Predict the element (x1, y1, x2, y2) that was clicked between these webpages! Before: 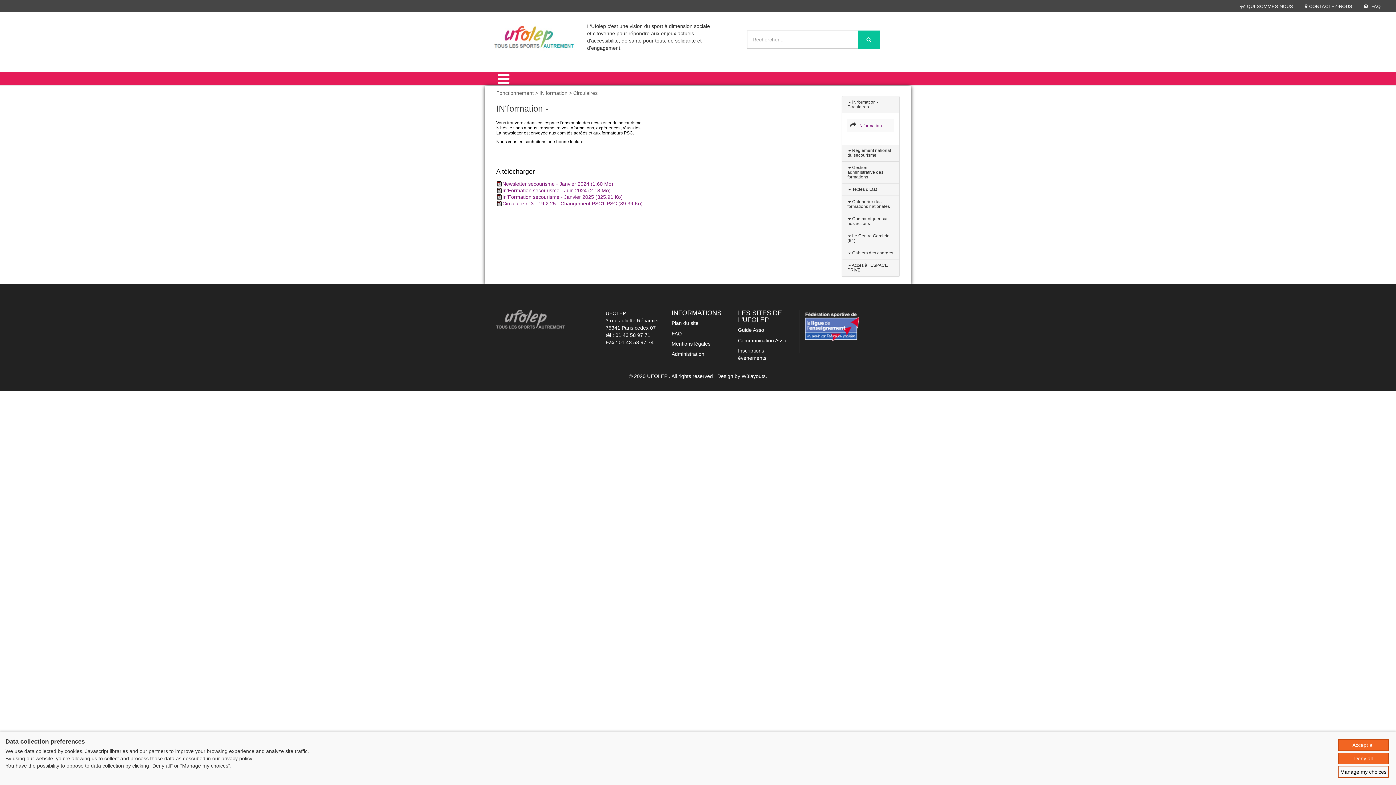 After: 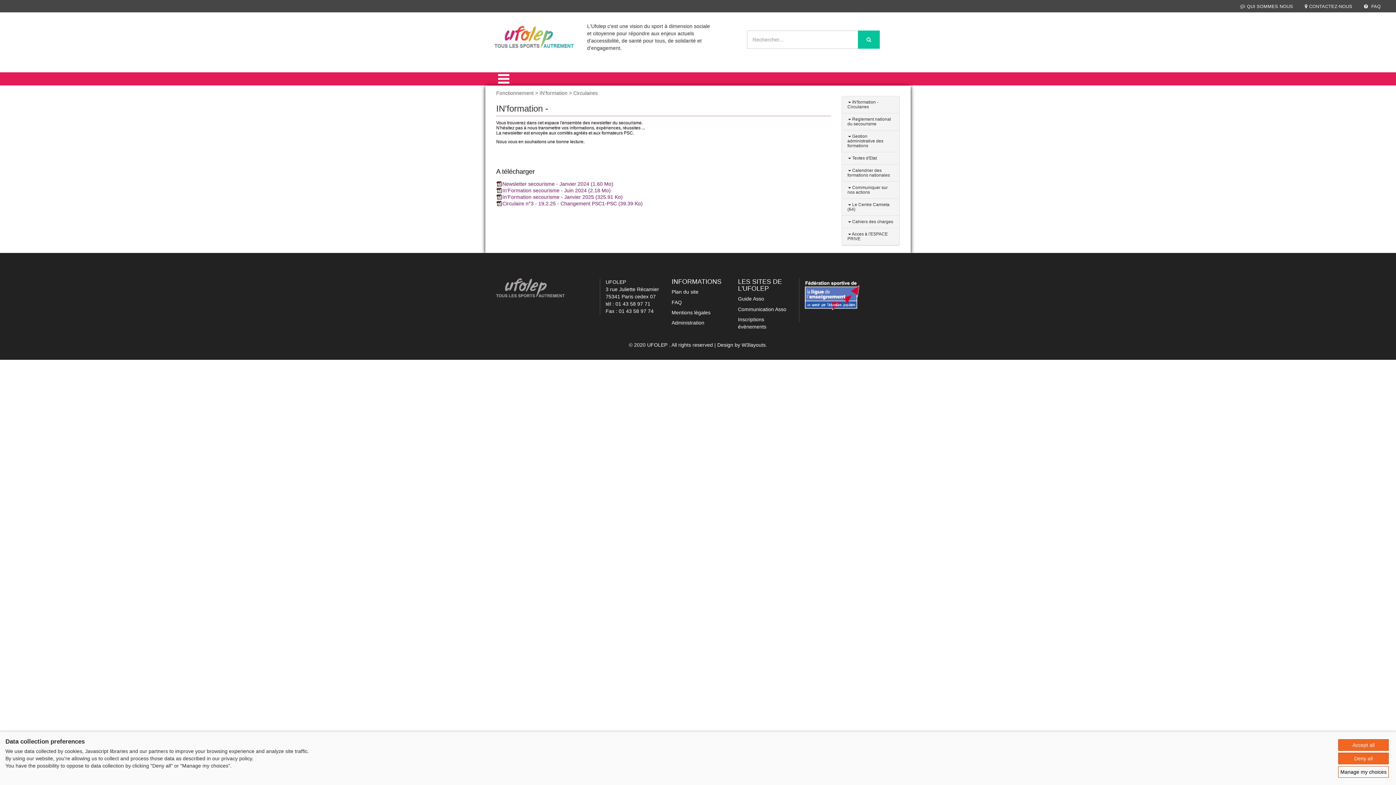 Action: bbox: (847, 99, 878, 109) label:  IN'formation - Circulaires